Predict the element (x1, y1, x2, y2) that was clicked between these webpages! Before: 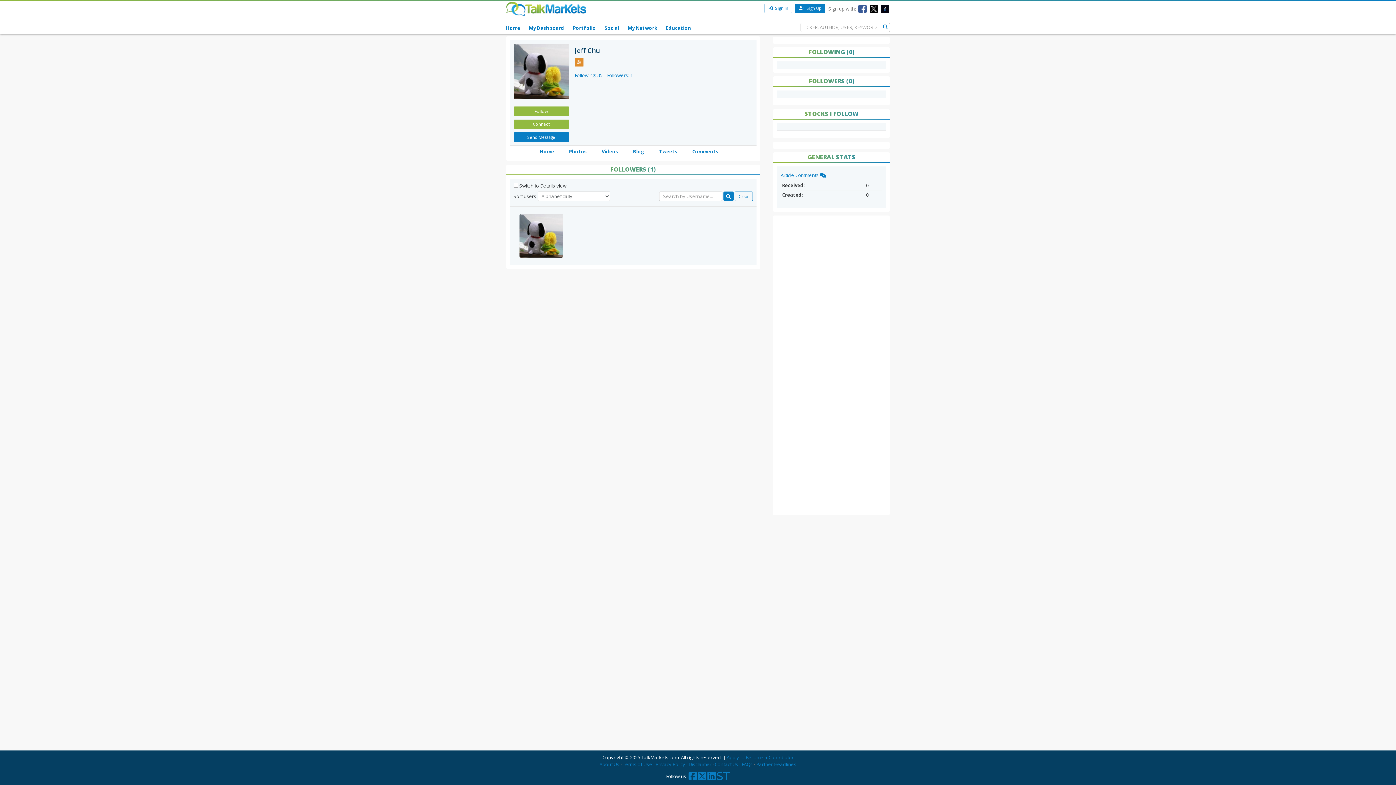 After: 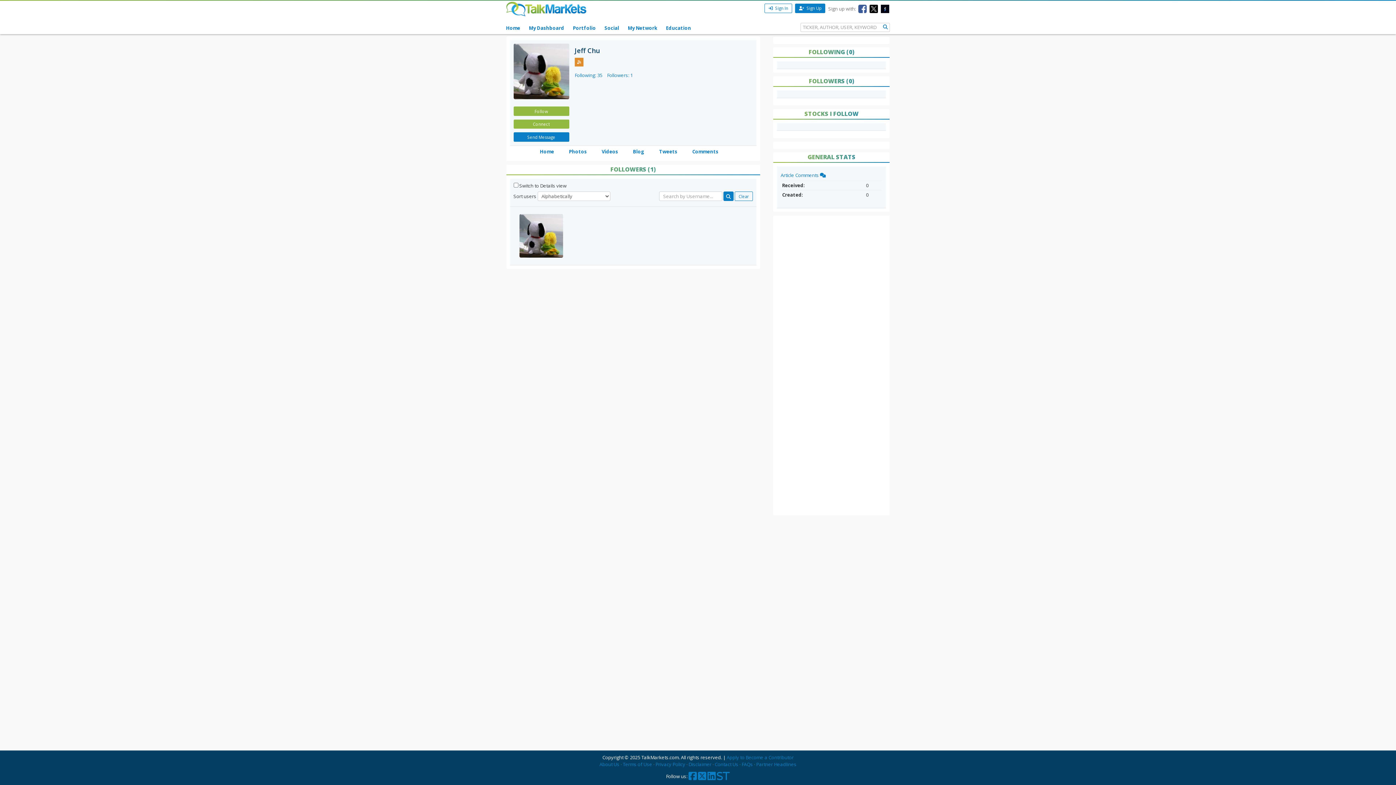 Action: bbox: (607, 72, 633, 78) label: Followers: 1